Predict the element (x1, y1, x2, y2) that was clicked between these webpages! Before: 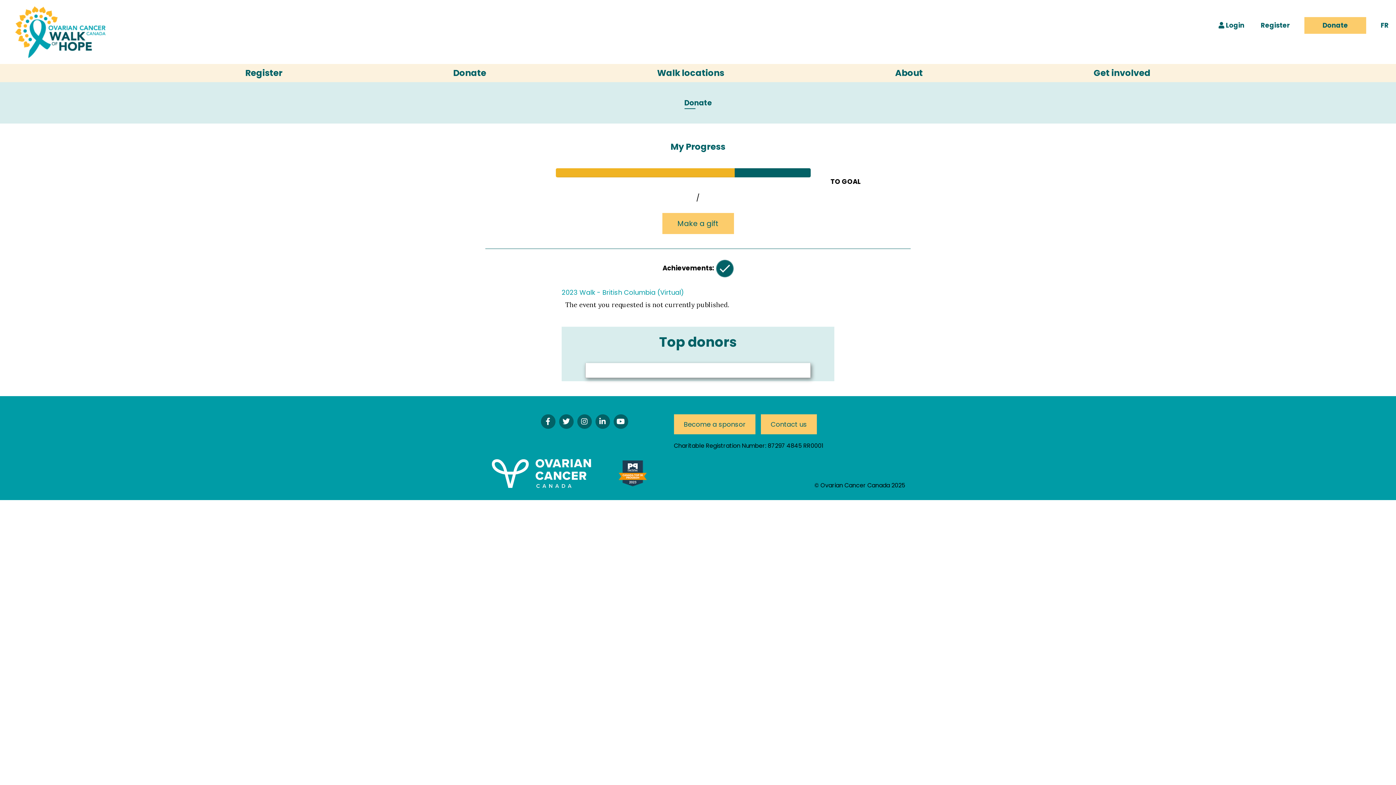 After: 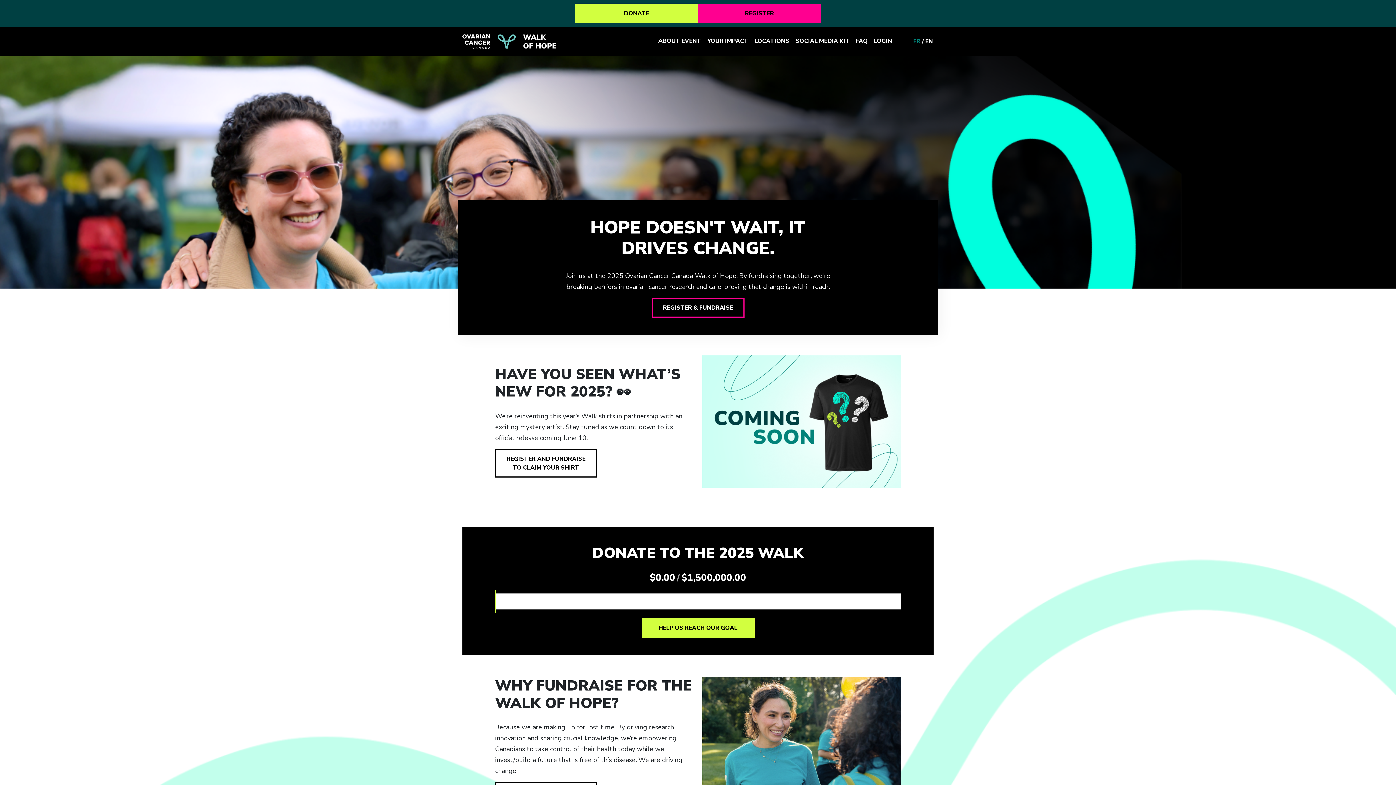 Action: bbox: (239, 64, 287, 82) label: Register